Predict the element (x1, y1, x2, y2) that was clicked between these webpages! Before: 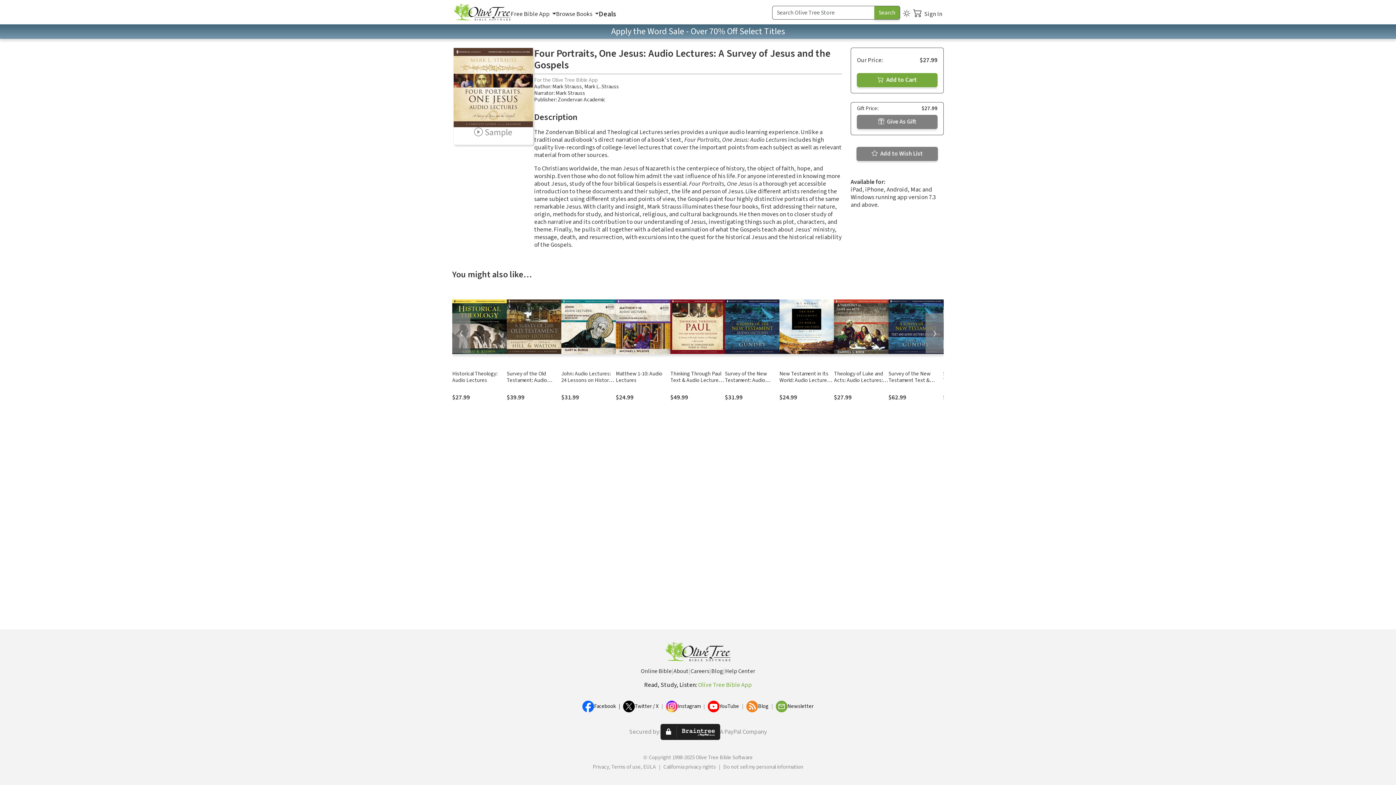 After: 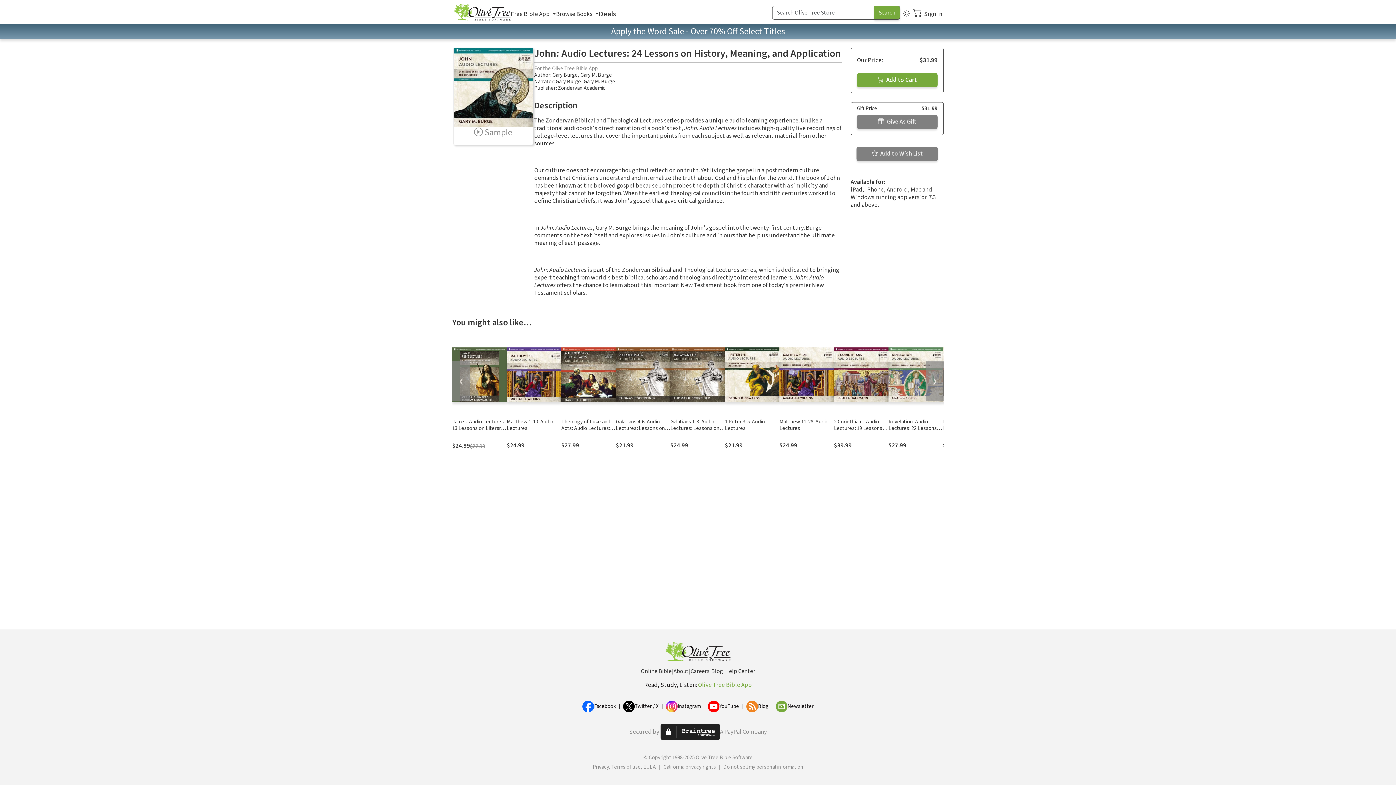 Action: bbox: (561, 370, 612, 397) label: John: Audio Lectures: 24 Lessons on History, Meaning, and Application